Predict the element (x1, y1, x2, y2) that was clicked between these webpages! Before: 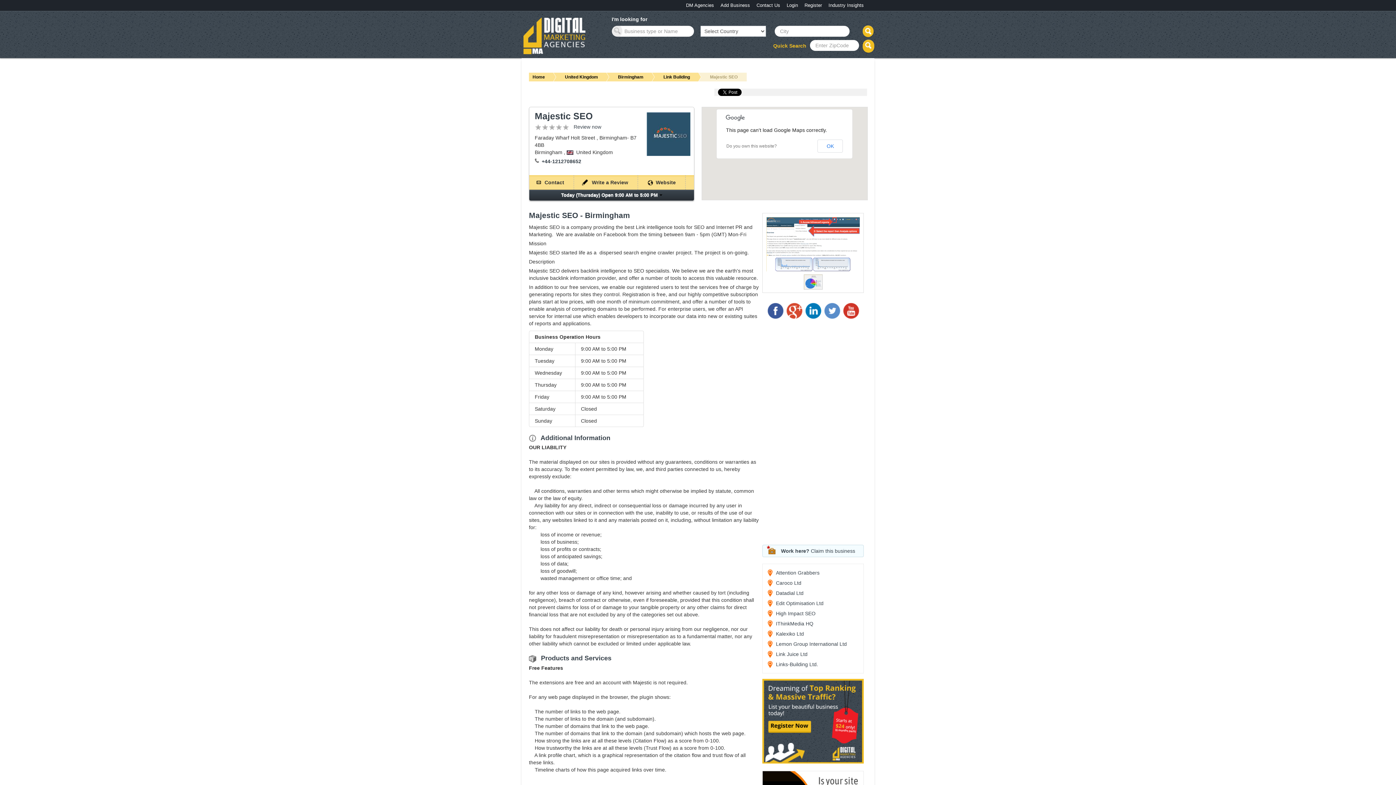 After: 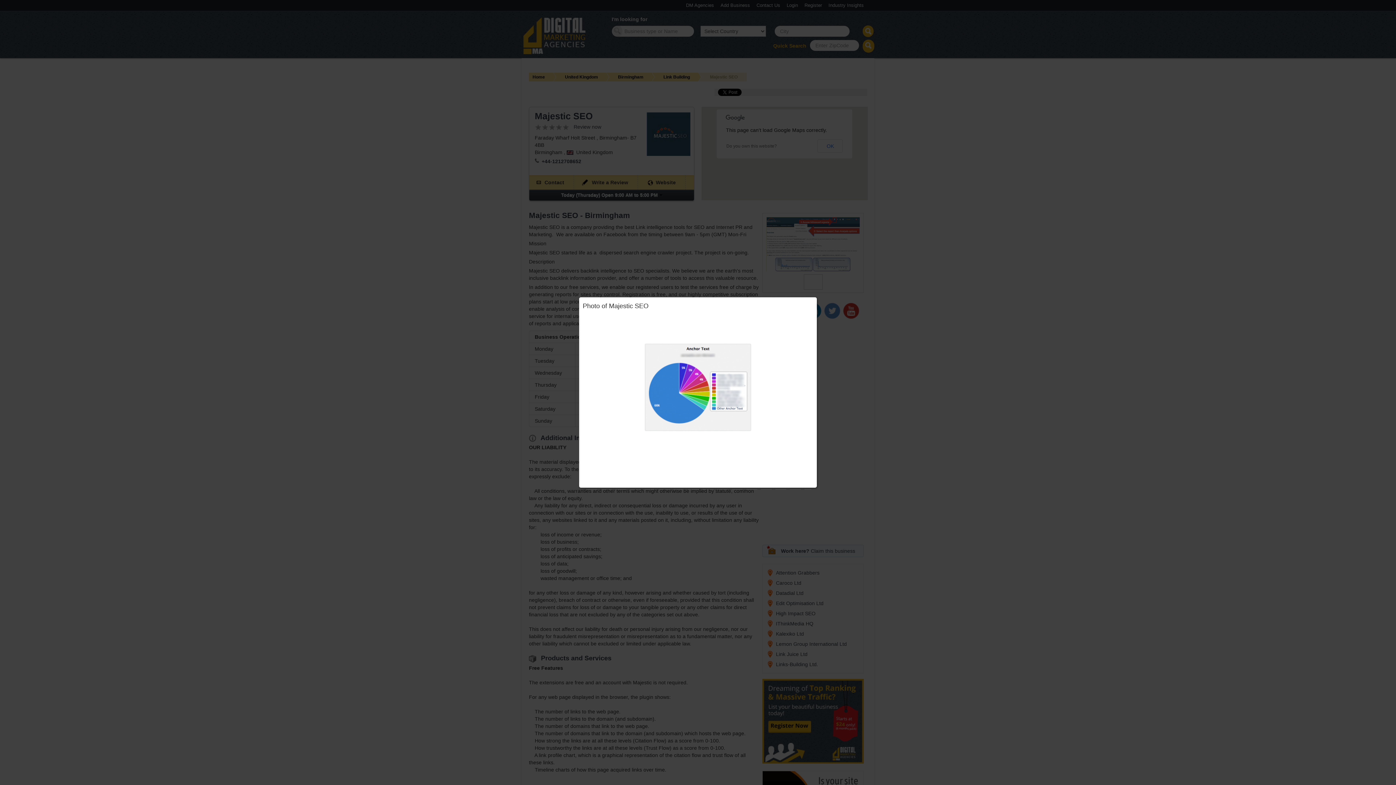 Action: bbox: (804, 274, 822, 290)